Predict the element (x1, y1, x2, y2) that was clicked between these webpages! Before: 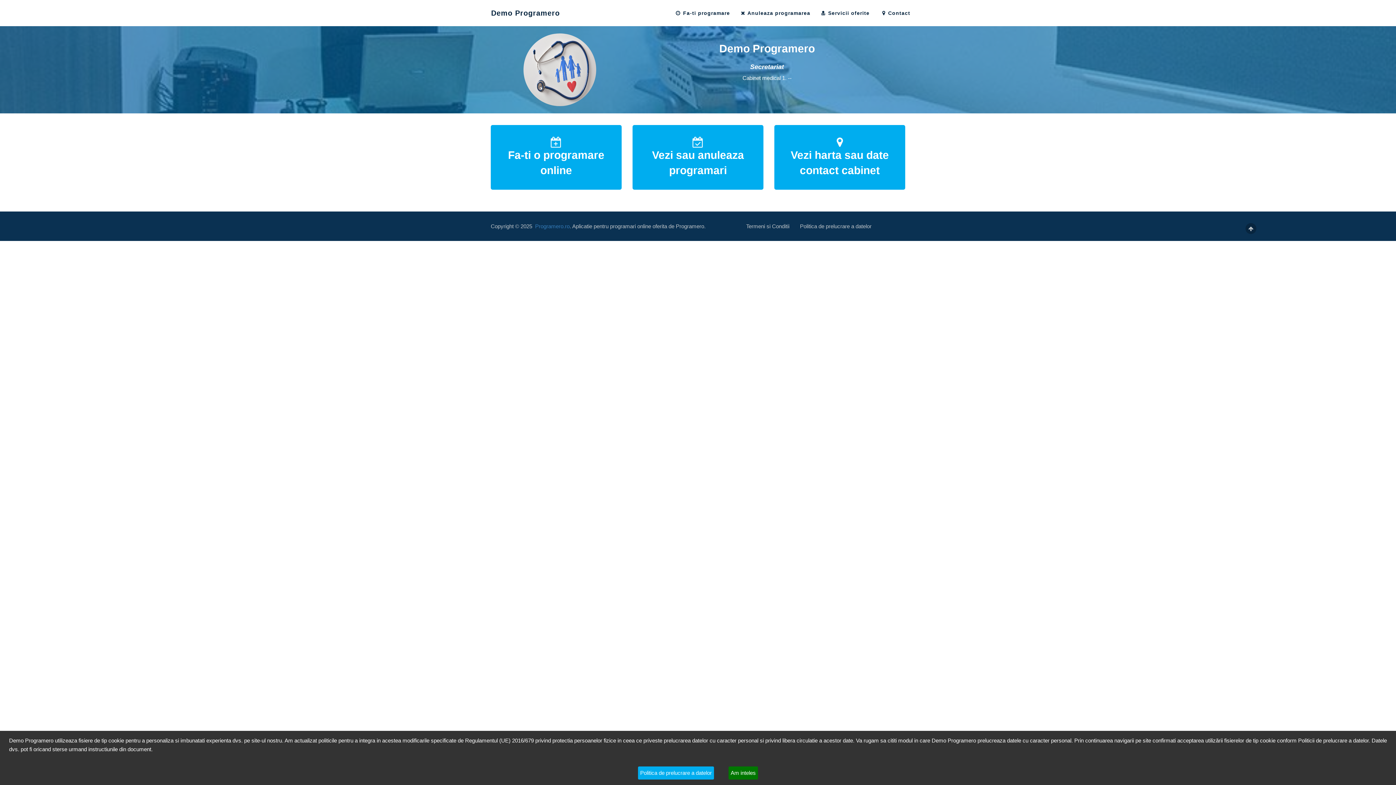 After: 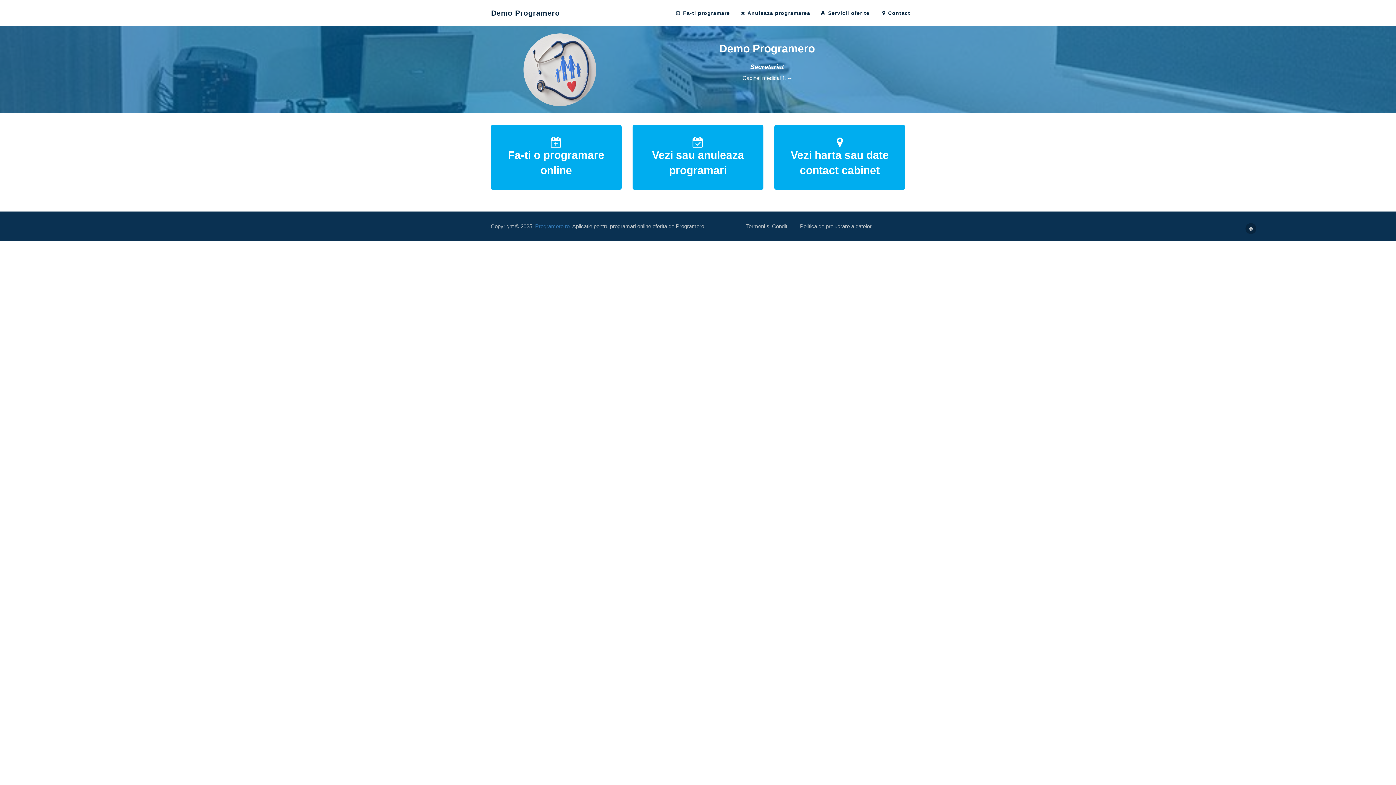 Action: bbox: (728, 766, 758, 780) label: Am inteles